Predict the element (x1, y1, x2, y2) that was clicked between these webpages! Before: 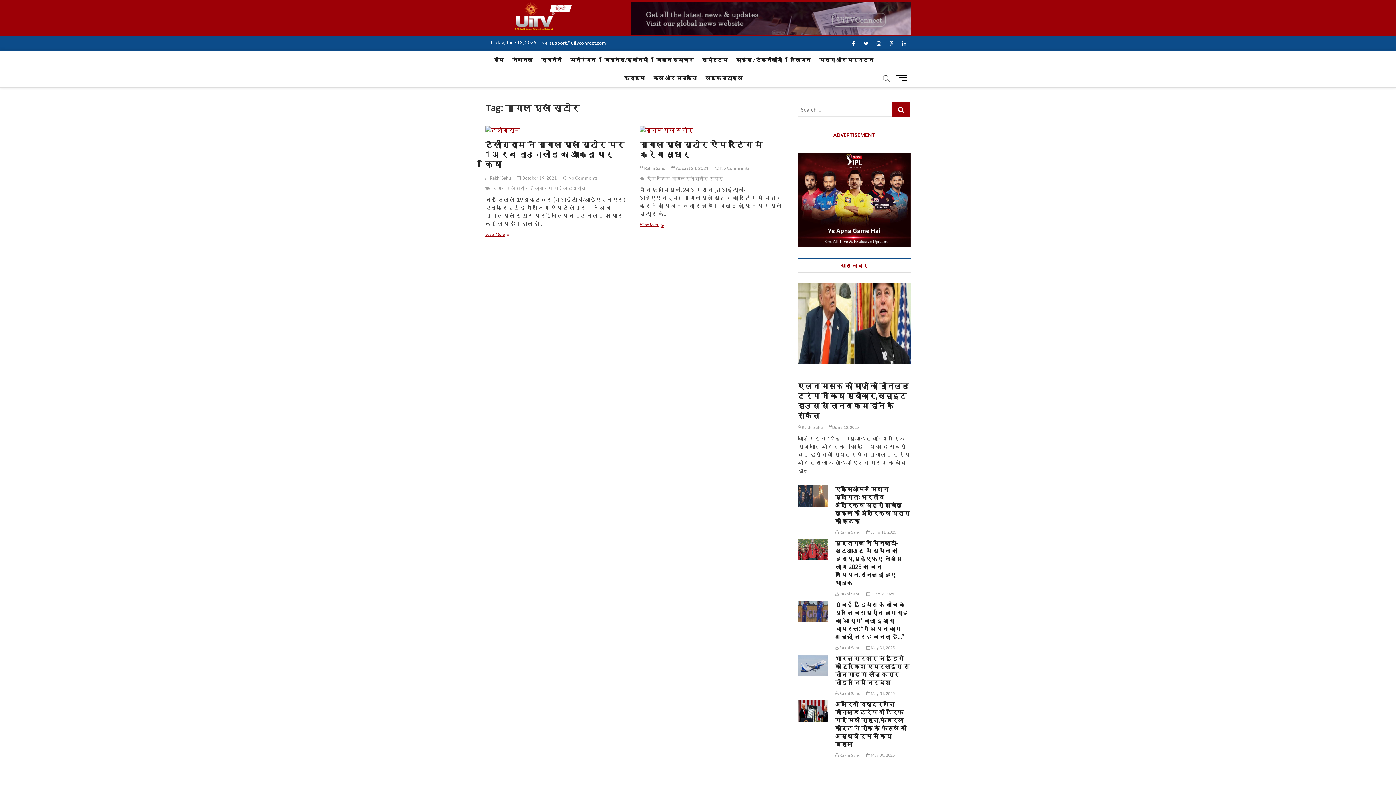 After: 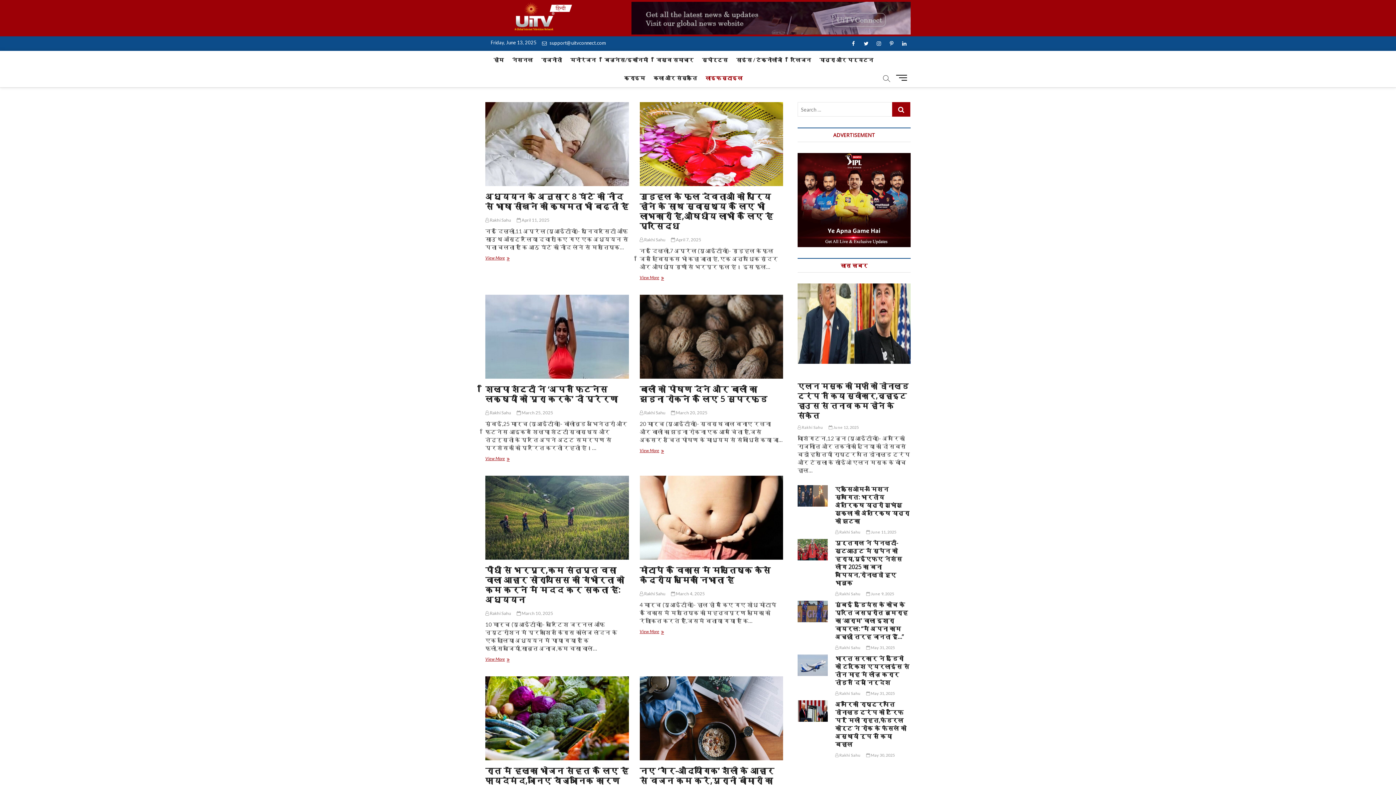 Action: label: लाइफस्टाइल bbox: (702, 69, 746, 87)